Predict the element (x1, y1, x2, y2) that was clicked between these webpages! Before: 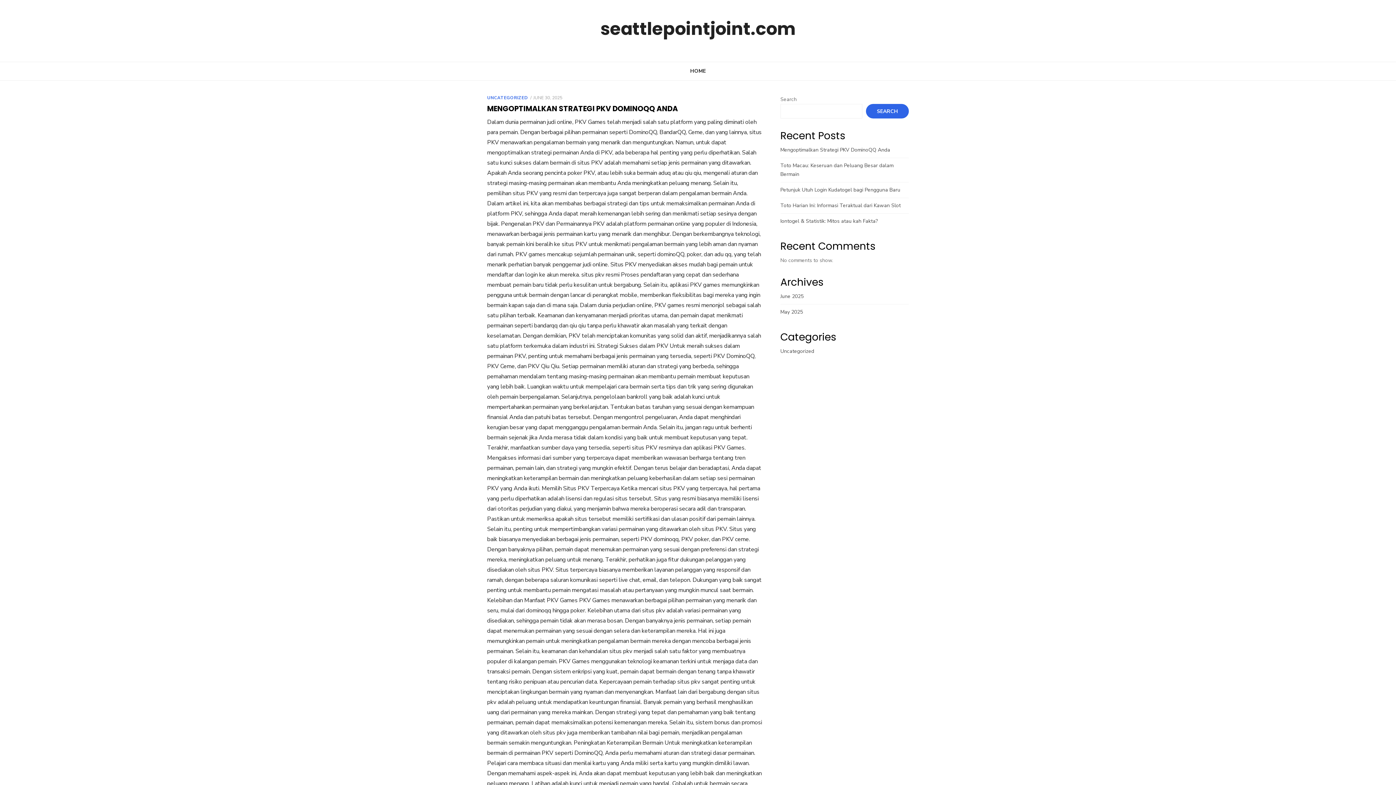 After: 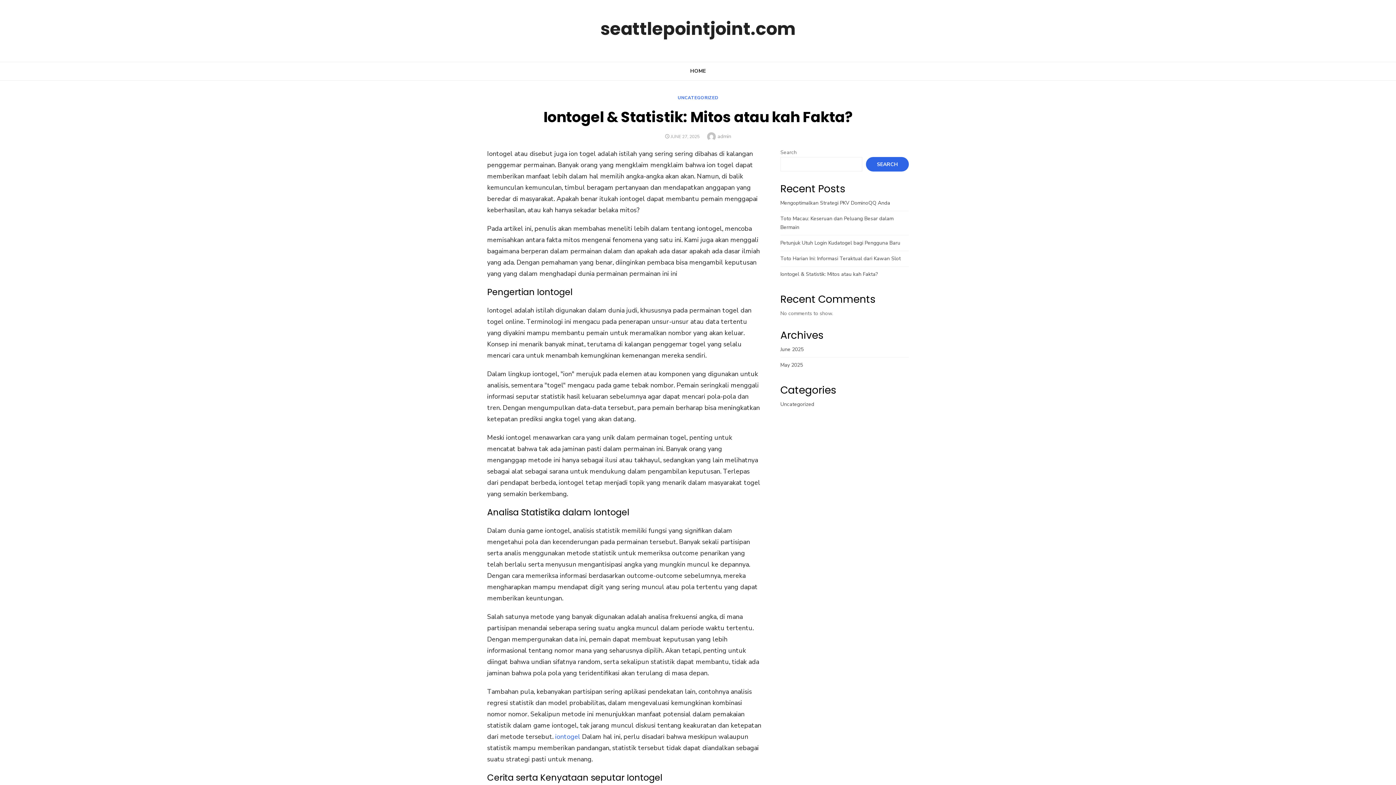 Action: bbox: (780, 217, 878, 224) label: Iontogel & Statistik: Mitos atau kah Fakta?